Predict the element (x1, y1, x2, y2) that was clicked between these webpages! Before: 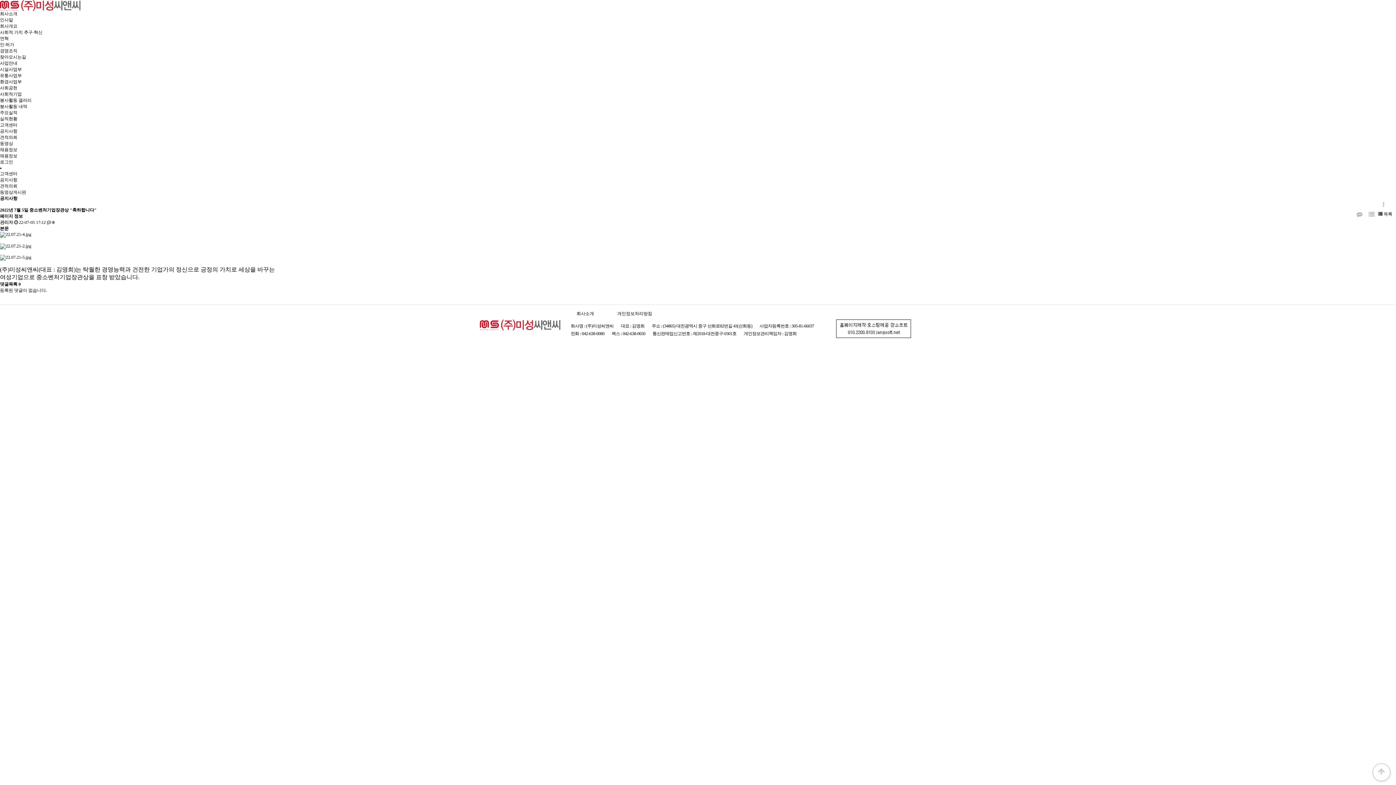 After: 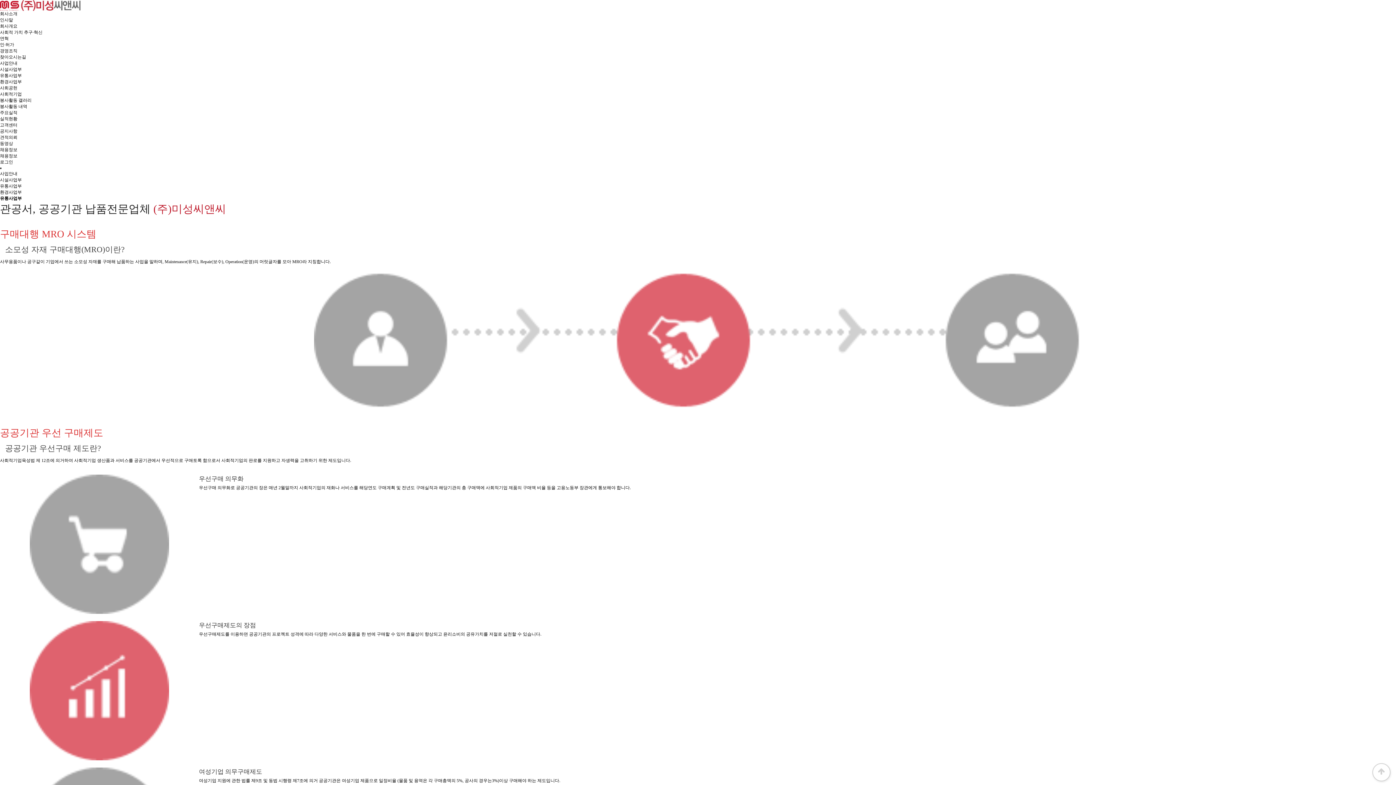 Action: label: 유통사업부 bbox: (0, 73, 21, 78)